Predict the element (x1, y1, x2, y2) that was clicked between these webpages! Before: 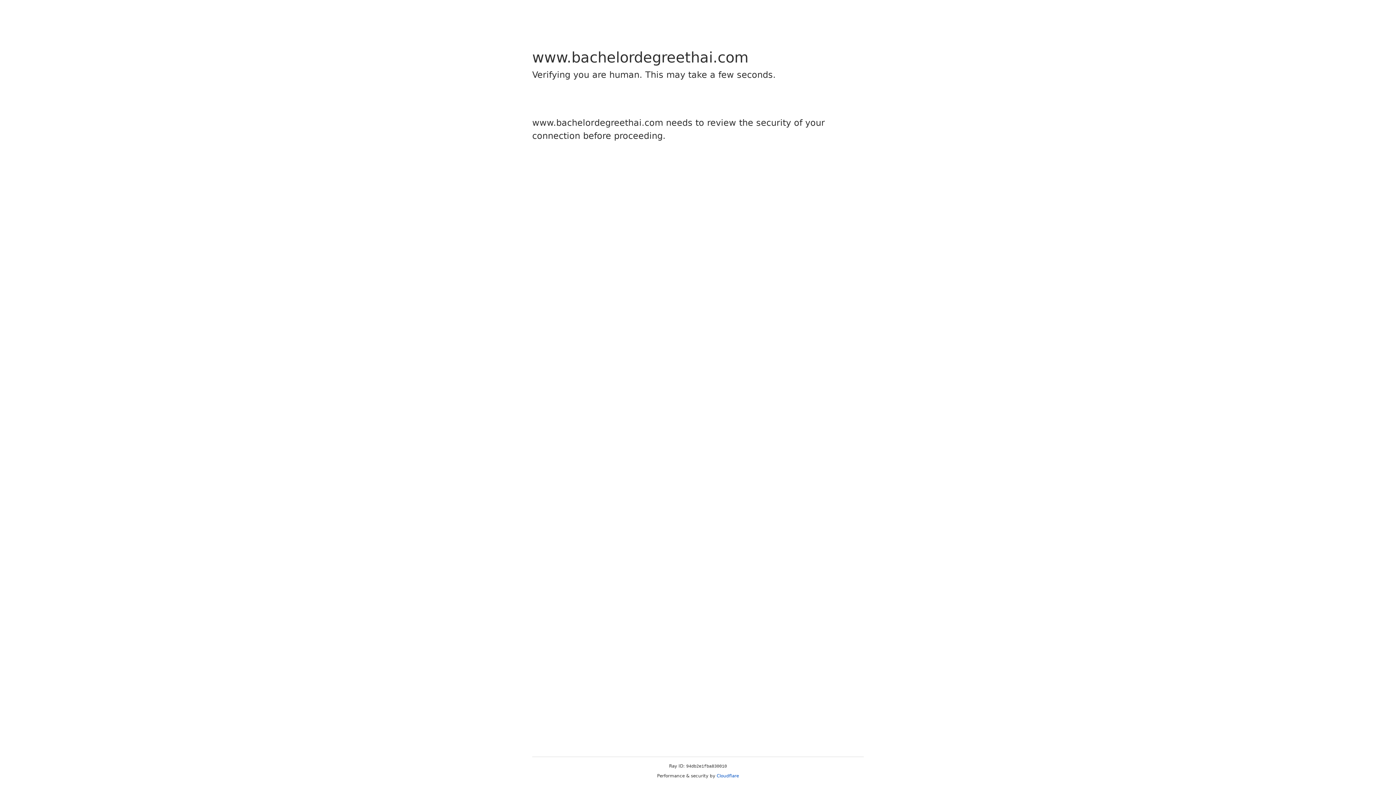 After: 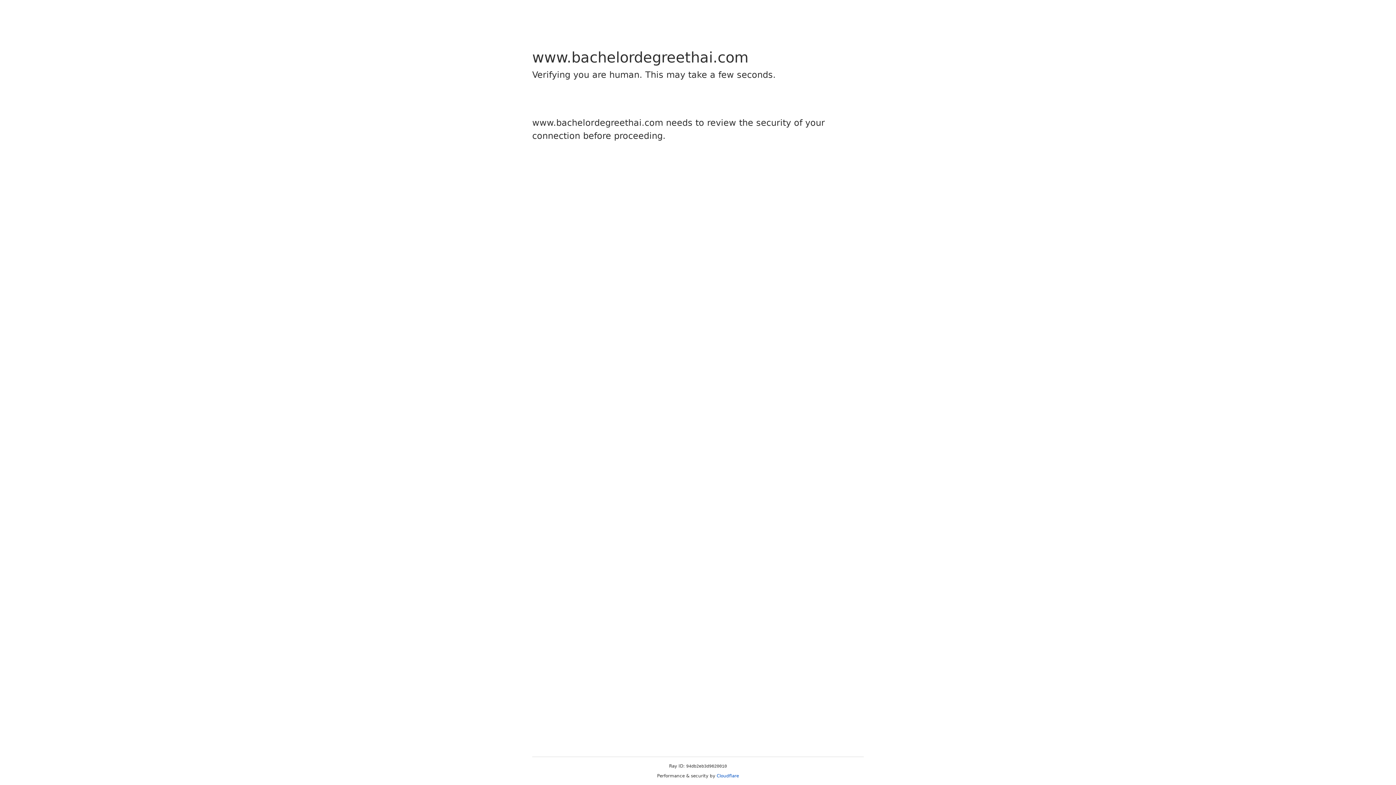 Action: bbox: (716, 773, 739, 778) label: Cloudflare